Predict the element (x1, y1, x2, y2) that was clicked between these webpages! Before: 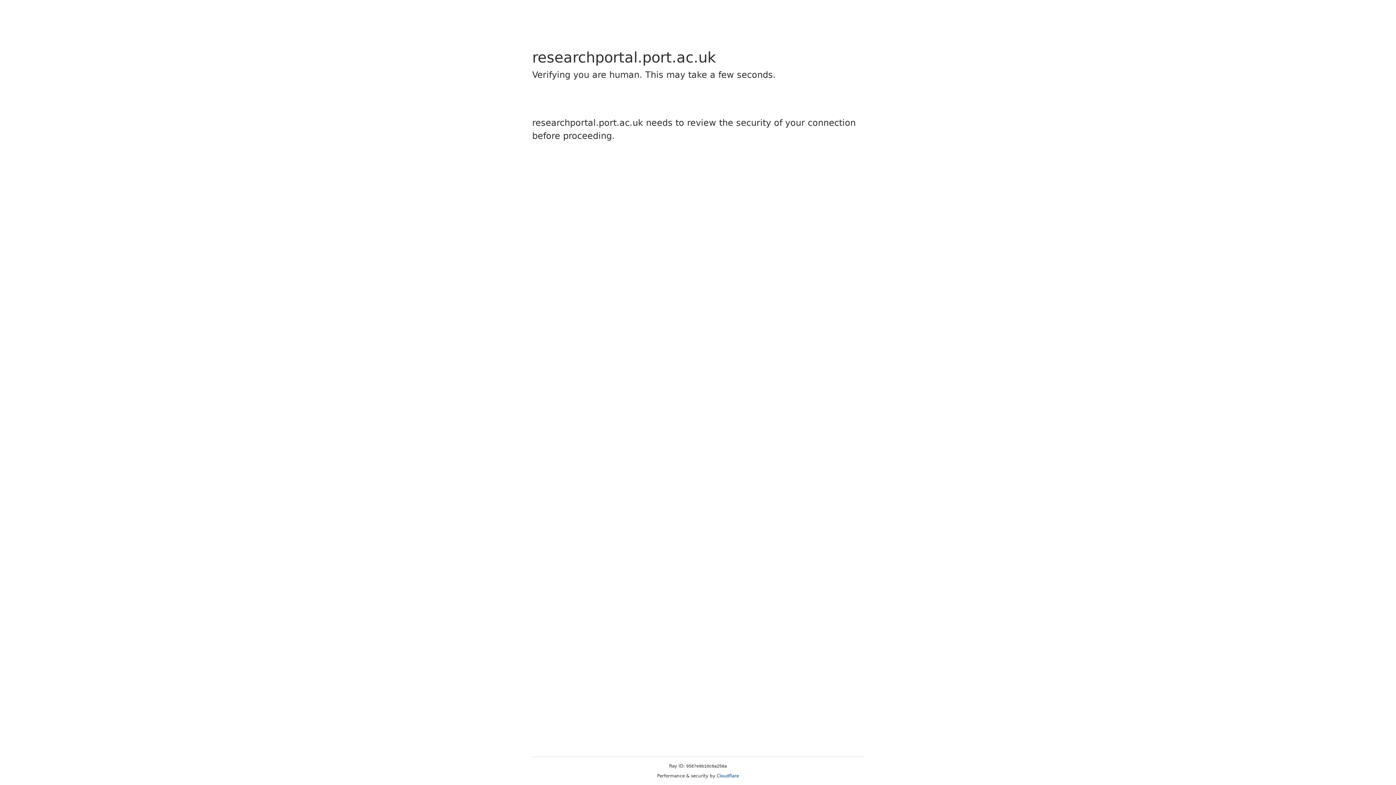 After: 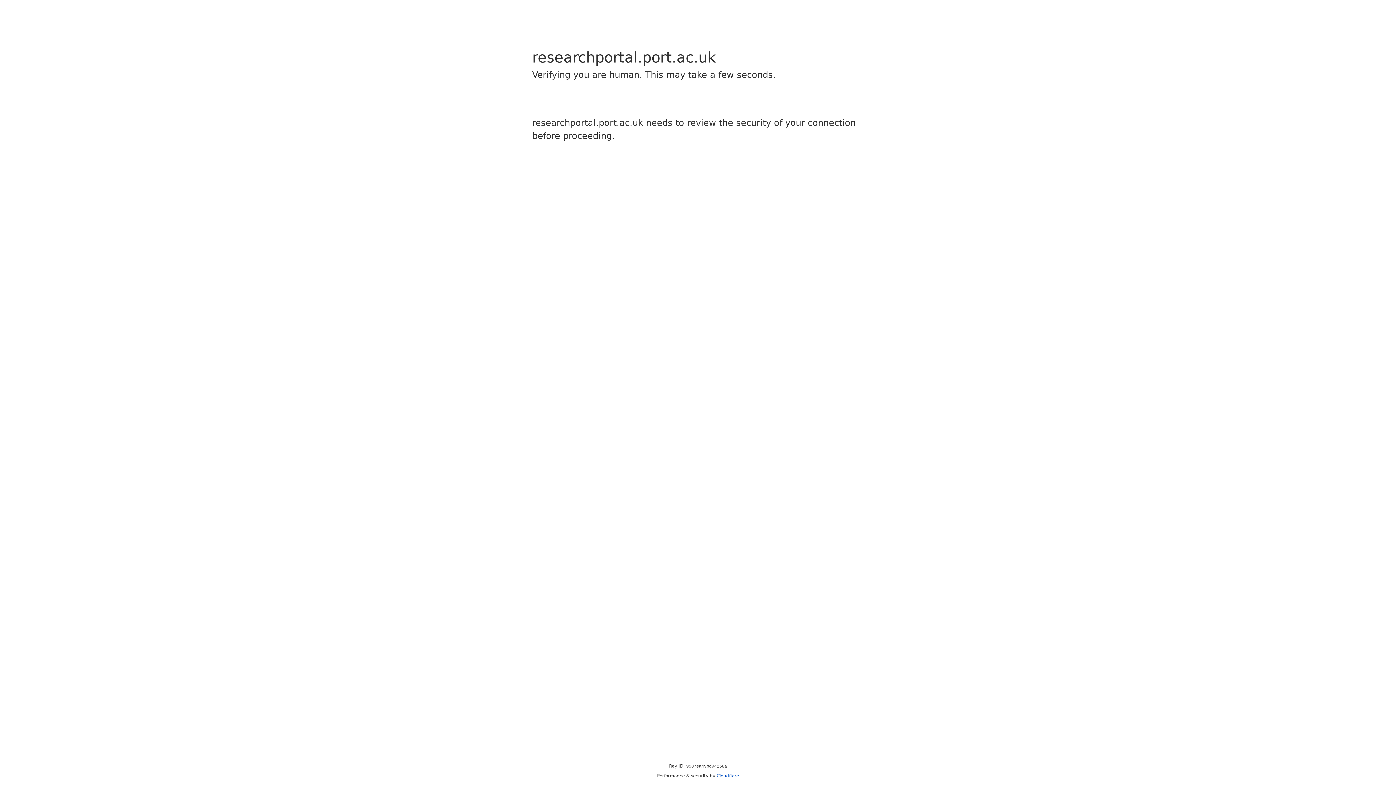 Action: bbox: (716, 773, 739, 778) label: Cloudflare